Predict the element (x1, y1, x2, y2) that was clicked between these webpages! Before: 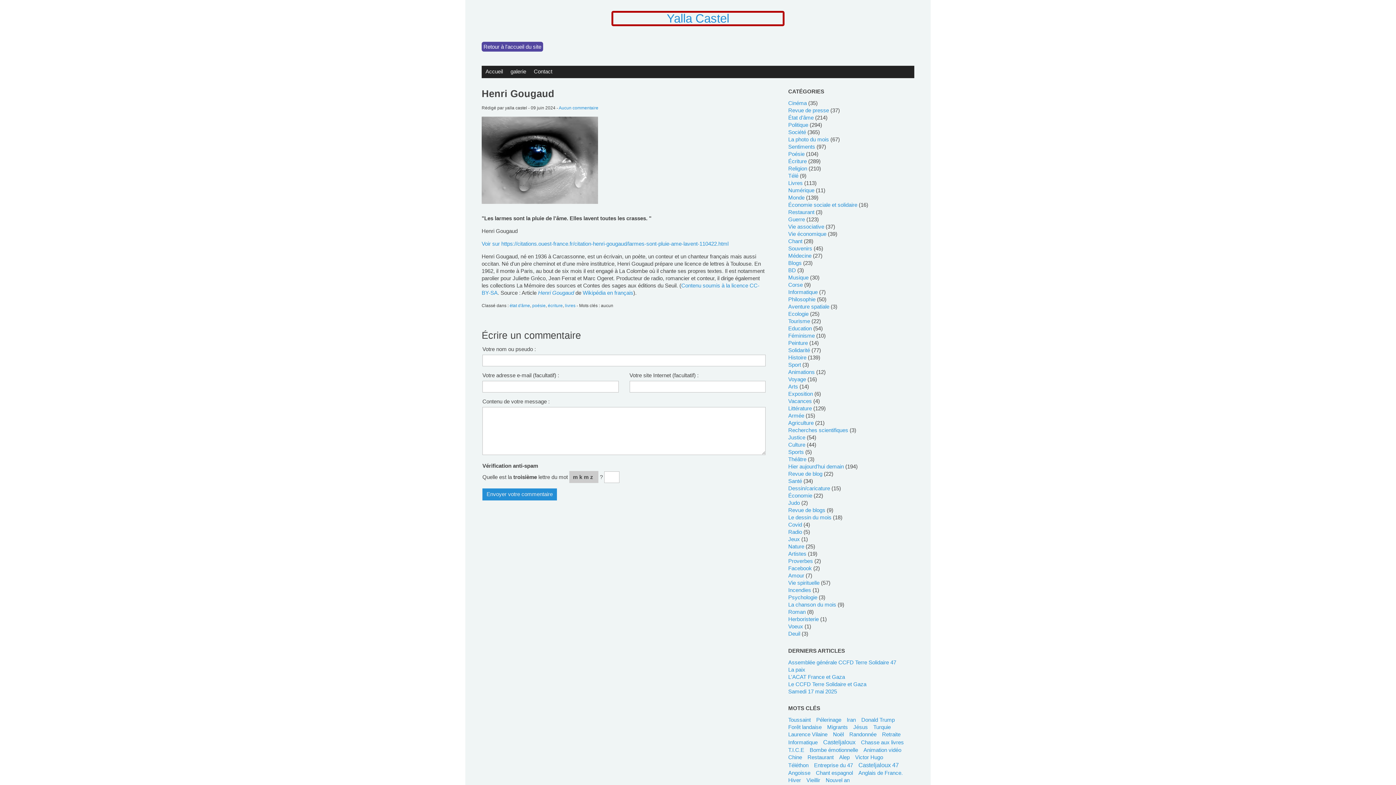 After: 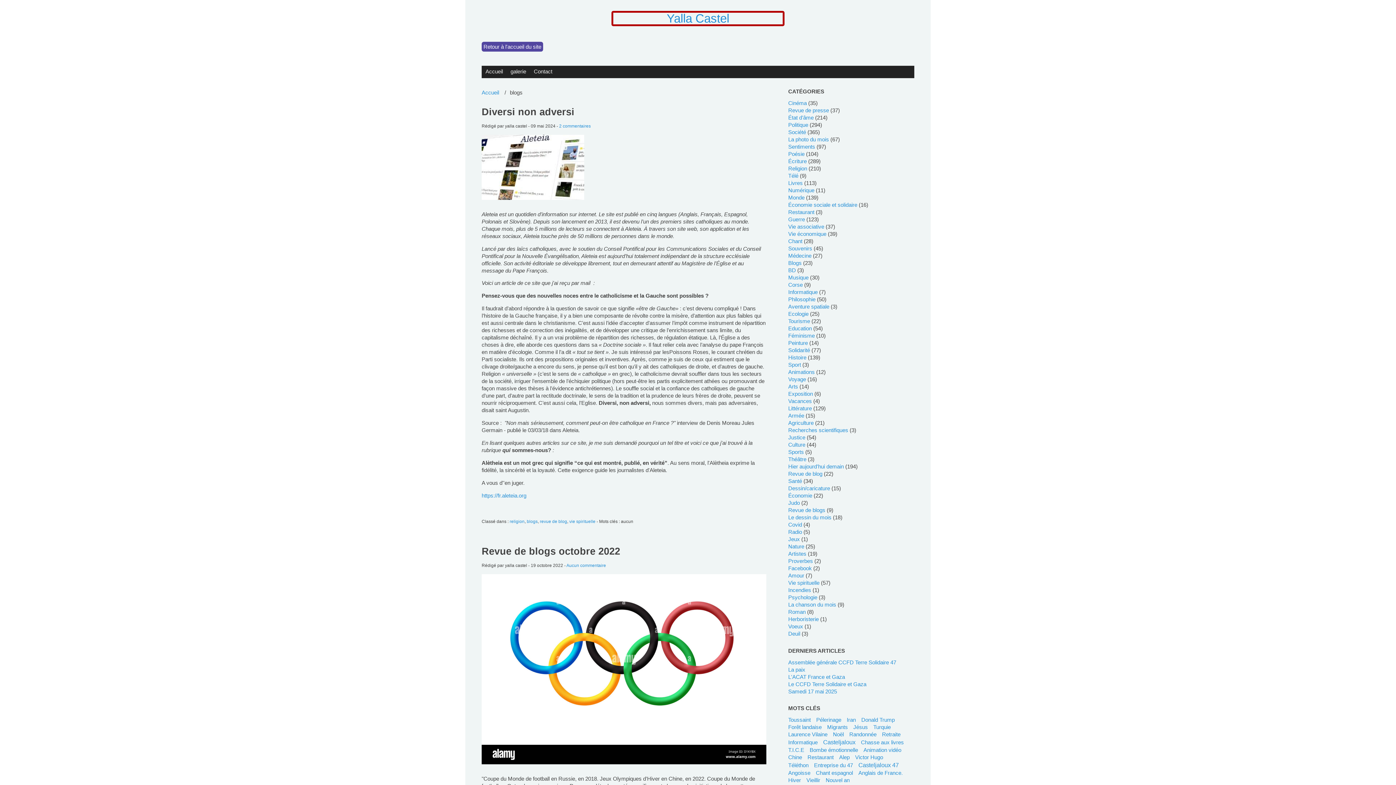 Action: bbox: (788, 259, 801, 266) label: Blogs